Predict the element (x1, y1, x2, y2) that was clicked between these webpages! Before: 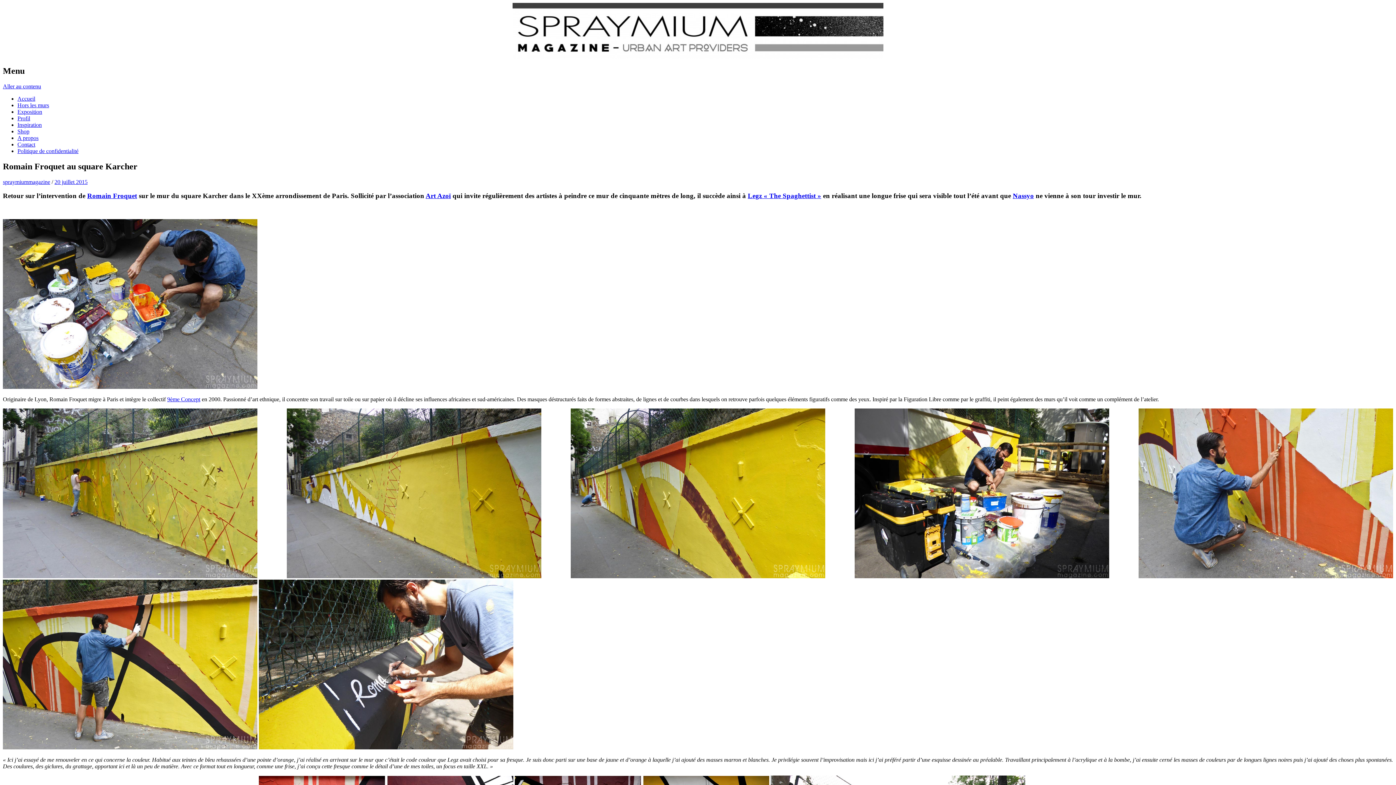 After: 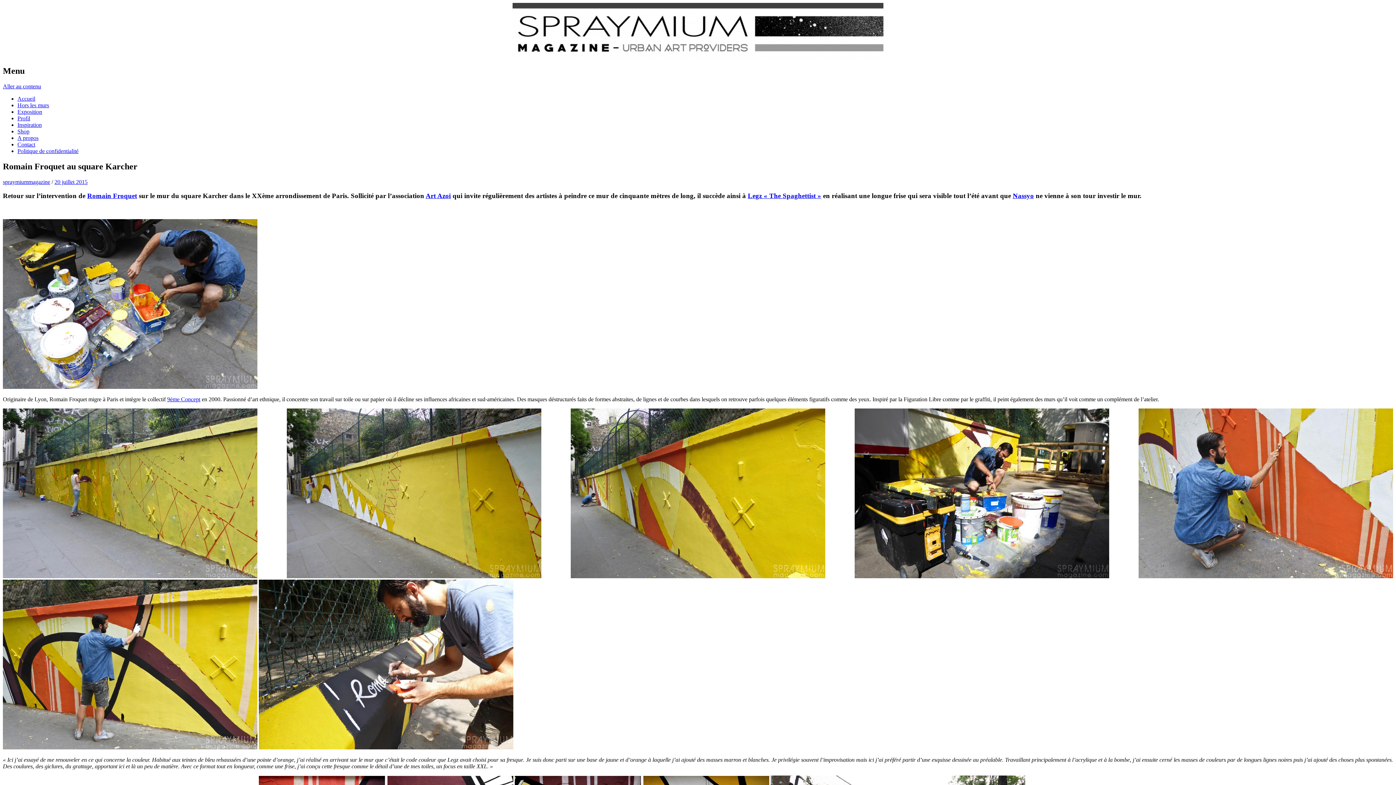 Action: bbox: (570, 573, 825, 579)